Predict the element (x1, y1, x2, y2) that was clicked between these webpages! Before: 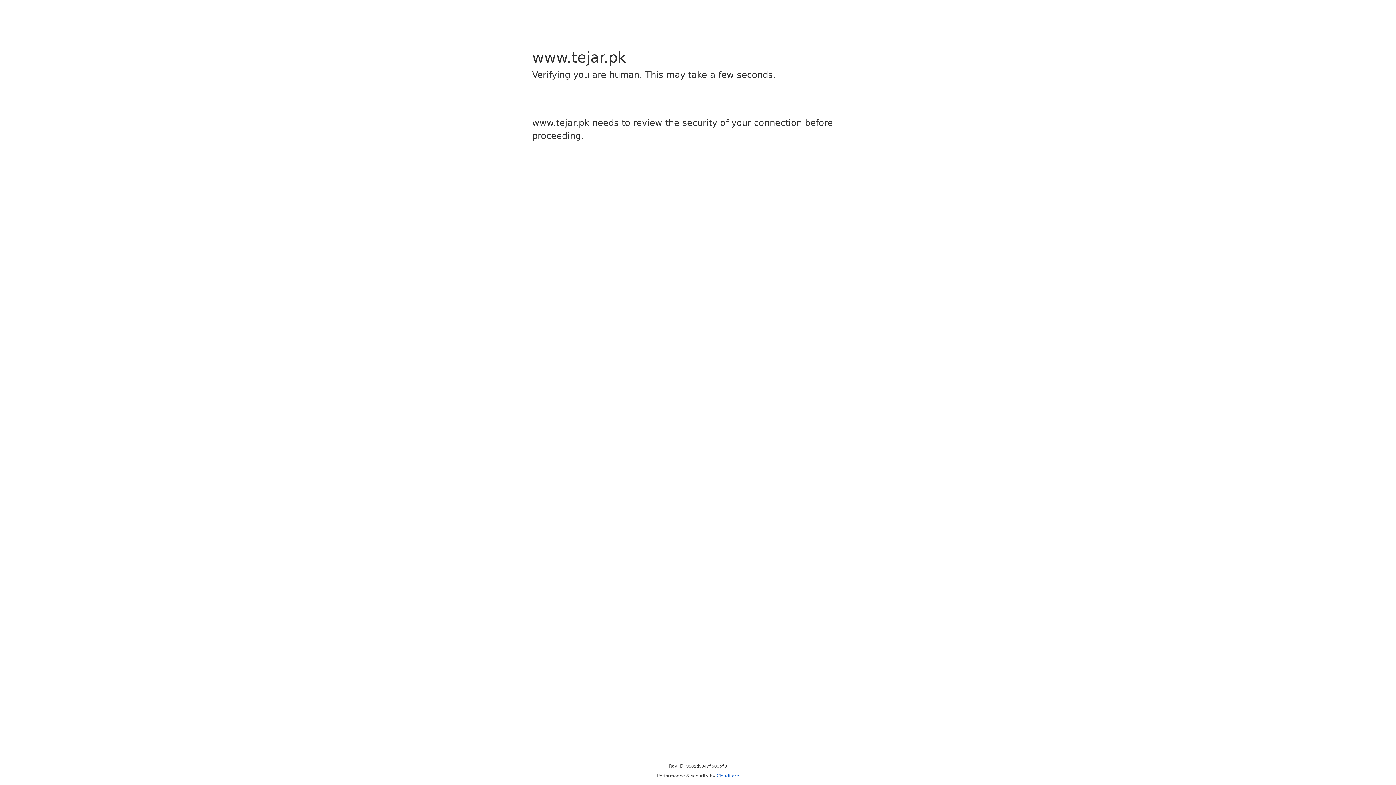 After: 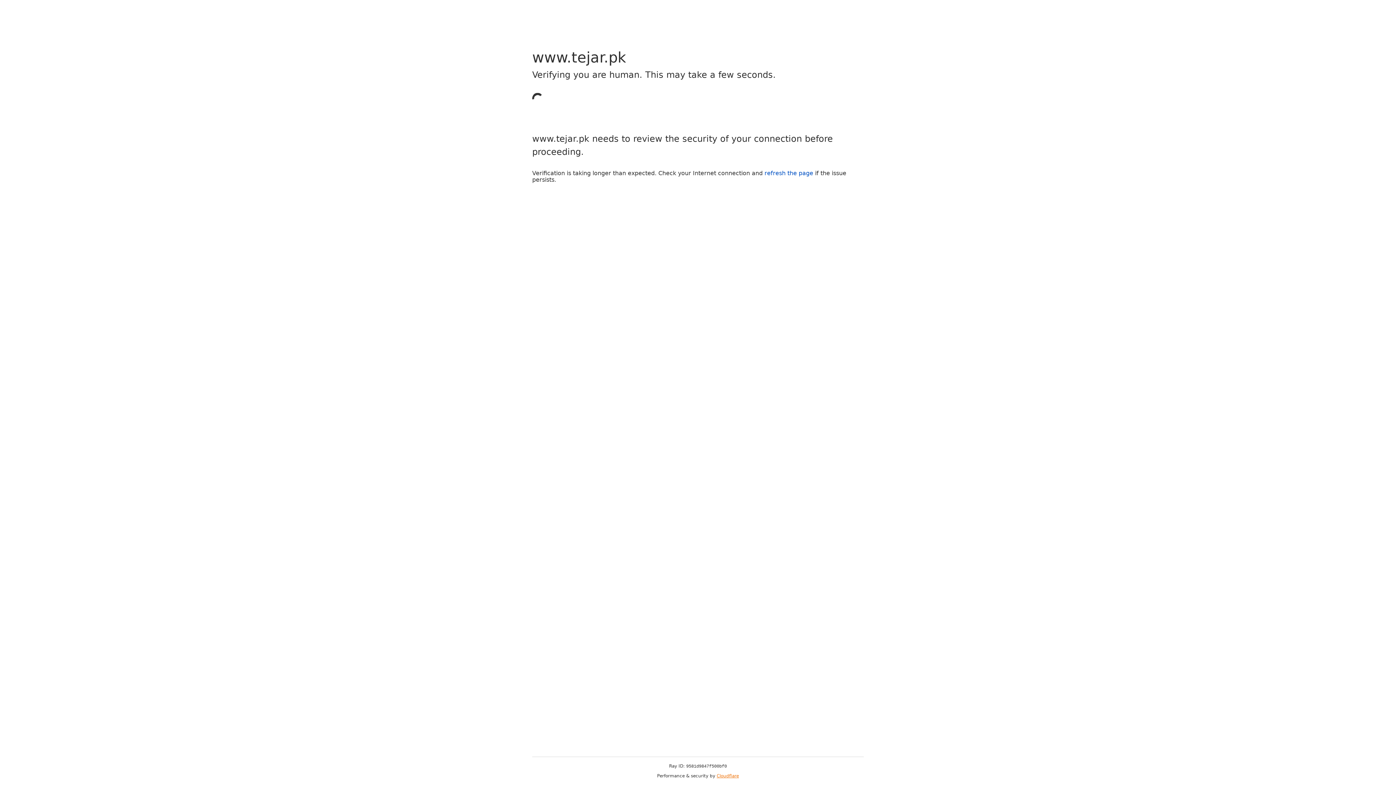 Action: bbox: (716, 773, 739, 778) label: Cloudflare